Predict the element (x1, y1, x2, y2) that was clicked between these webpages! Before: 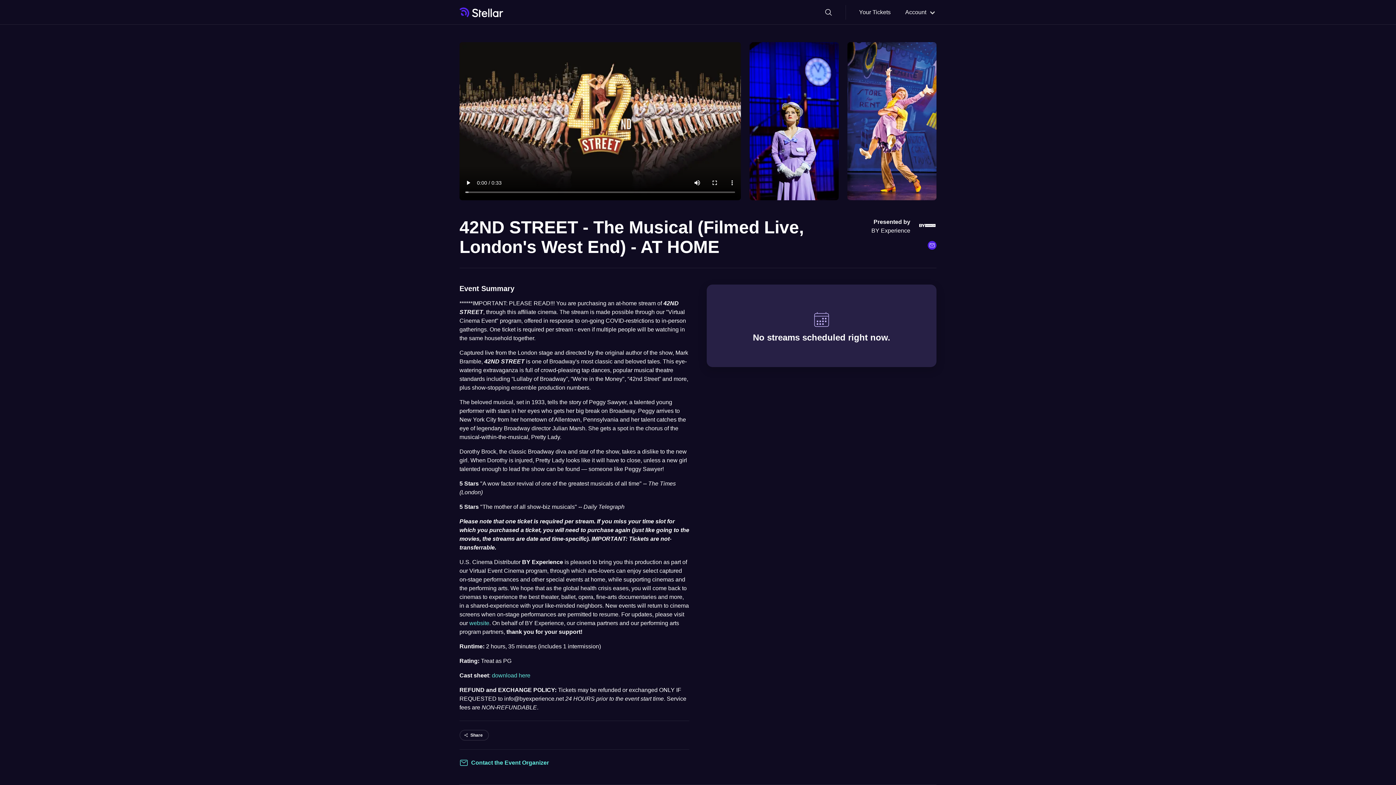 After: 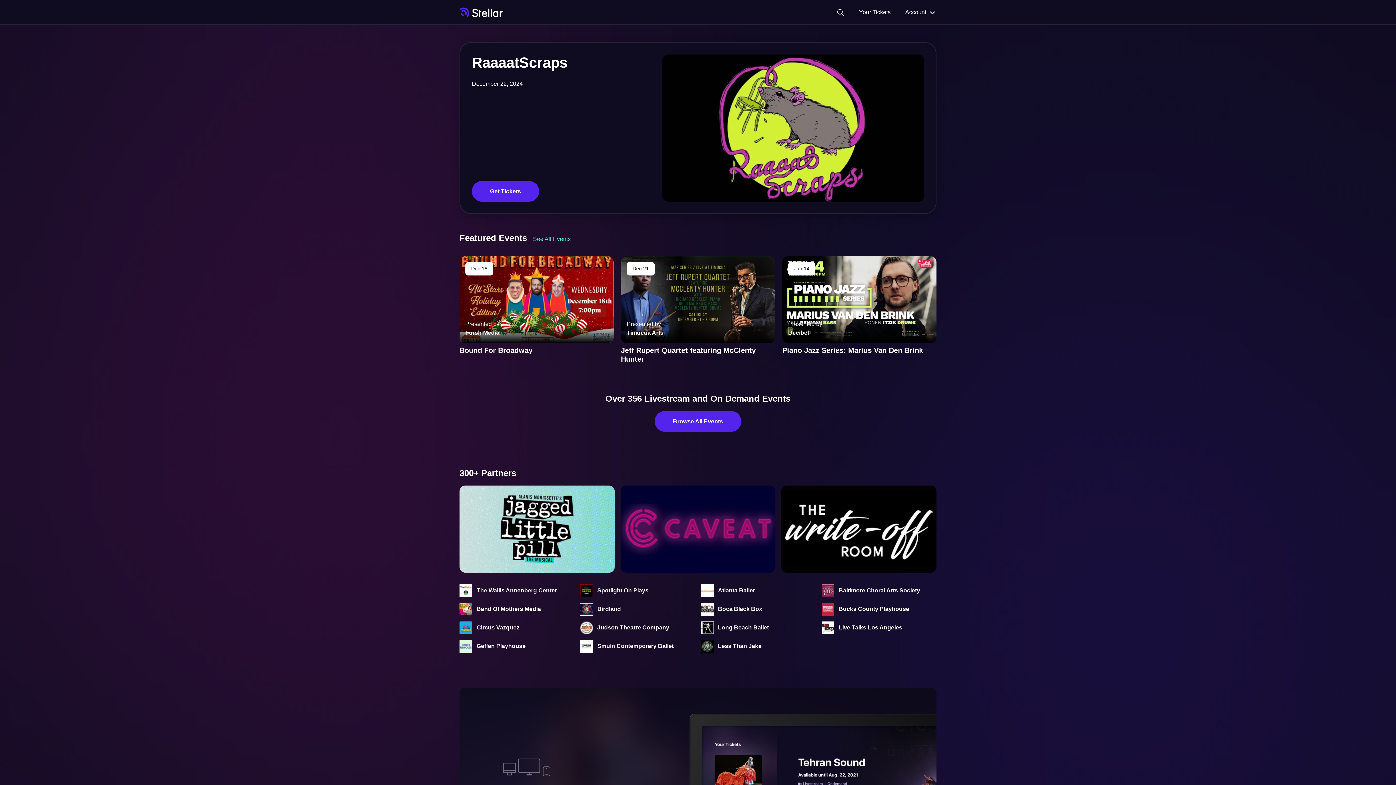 Action: bbox: (455, 4, 507, 20)